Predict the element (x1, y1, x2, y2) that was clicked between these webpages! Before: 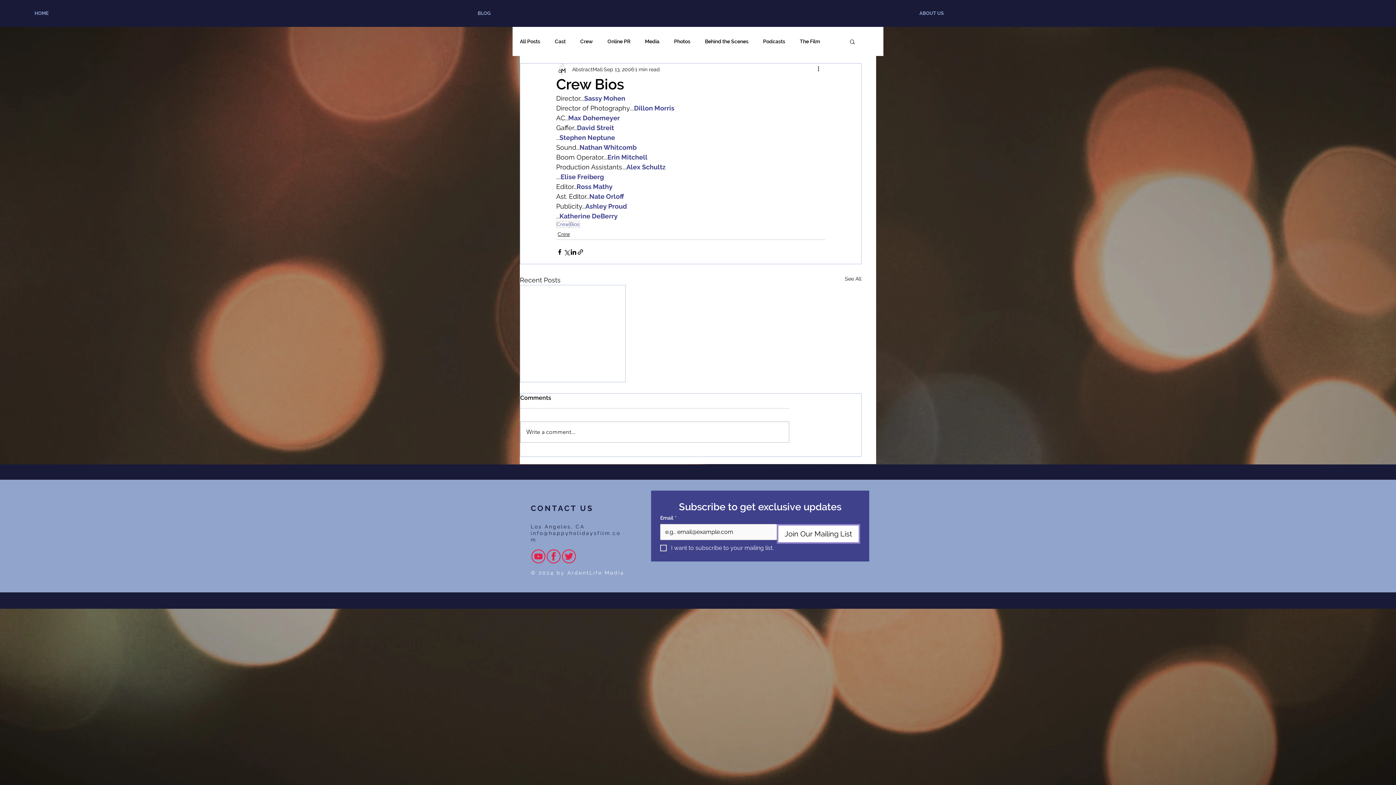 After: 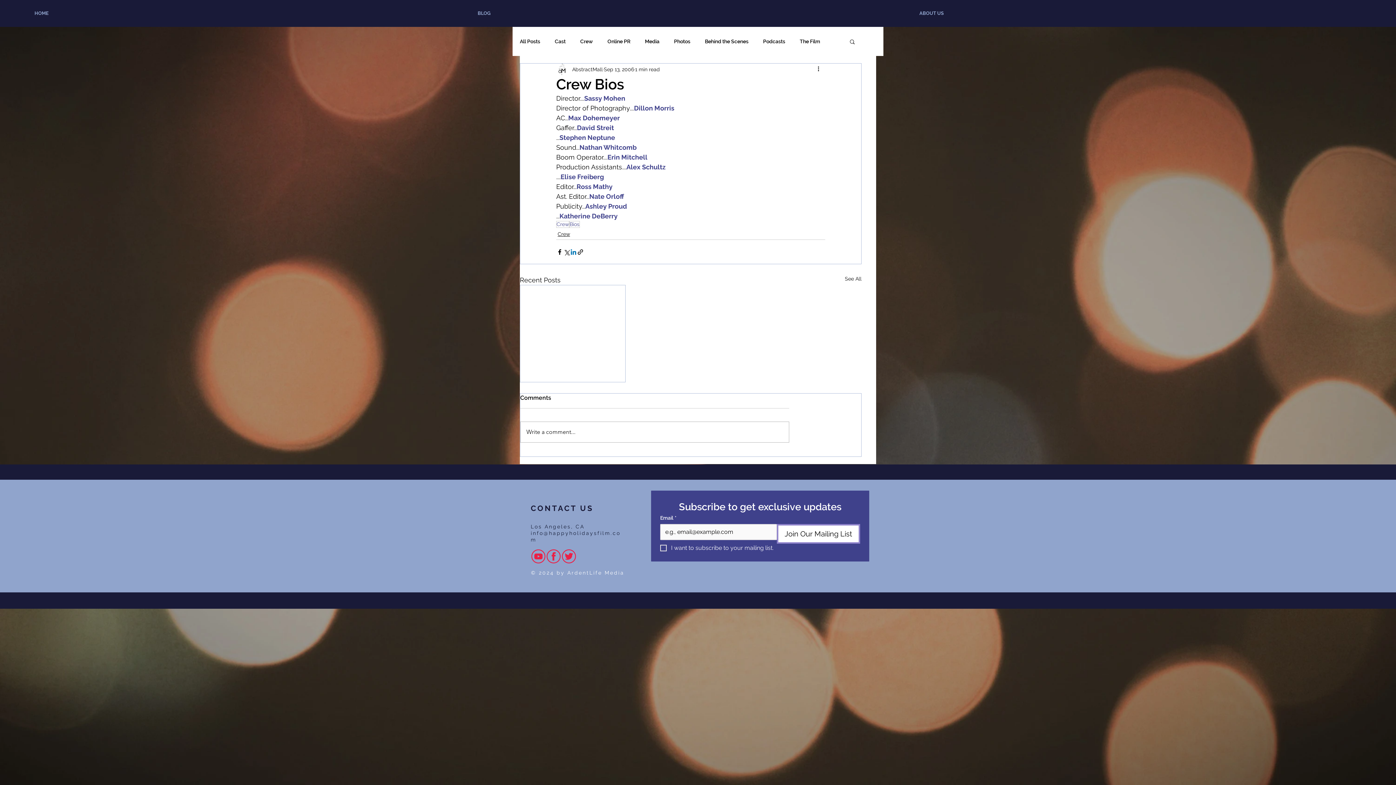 Action: label: Share via LinkedIn bbox: (570, 248, 577, 255)